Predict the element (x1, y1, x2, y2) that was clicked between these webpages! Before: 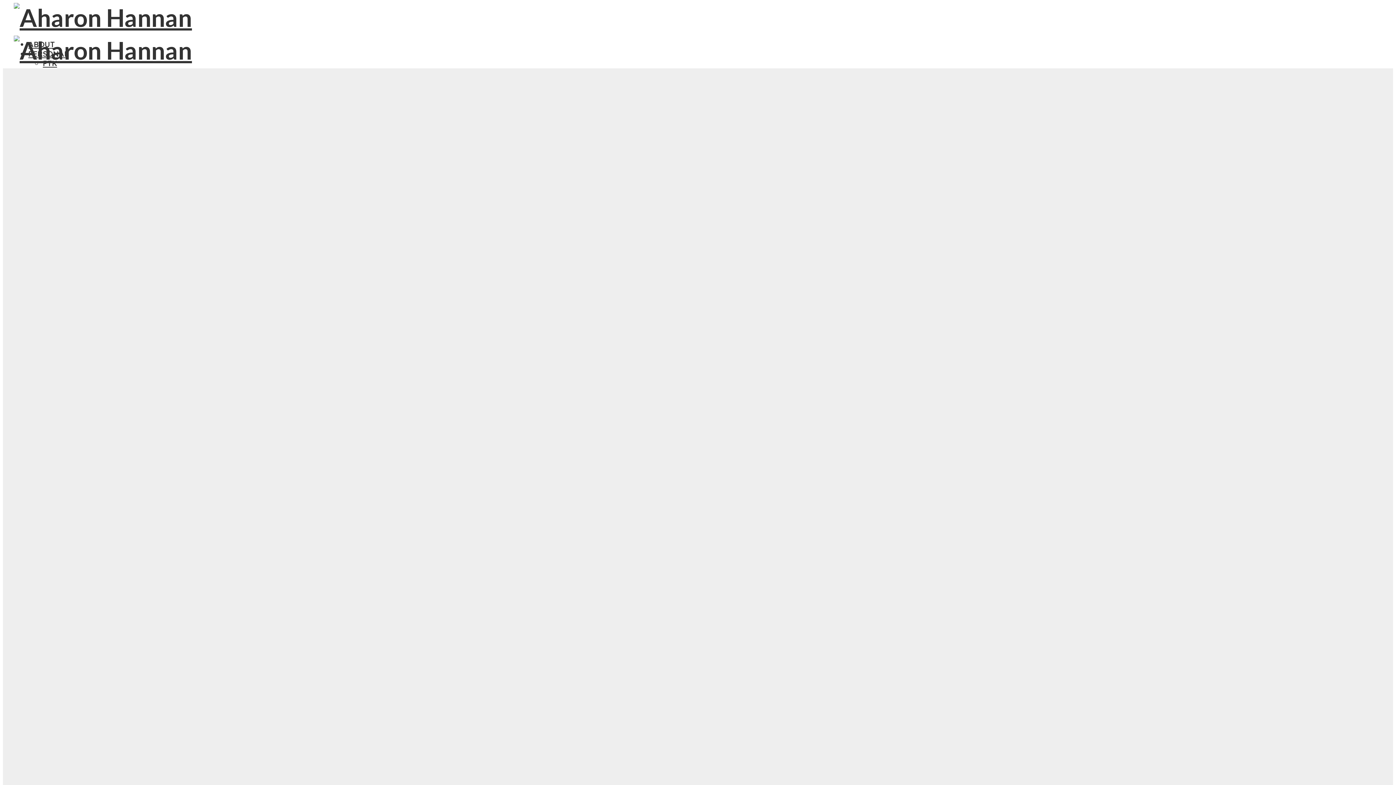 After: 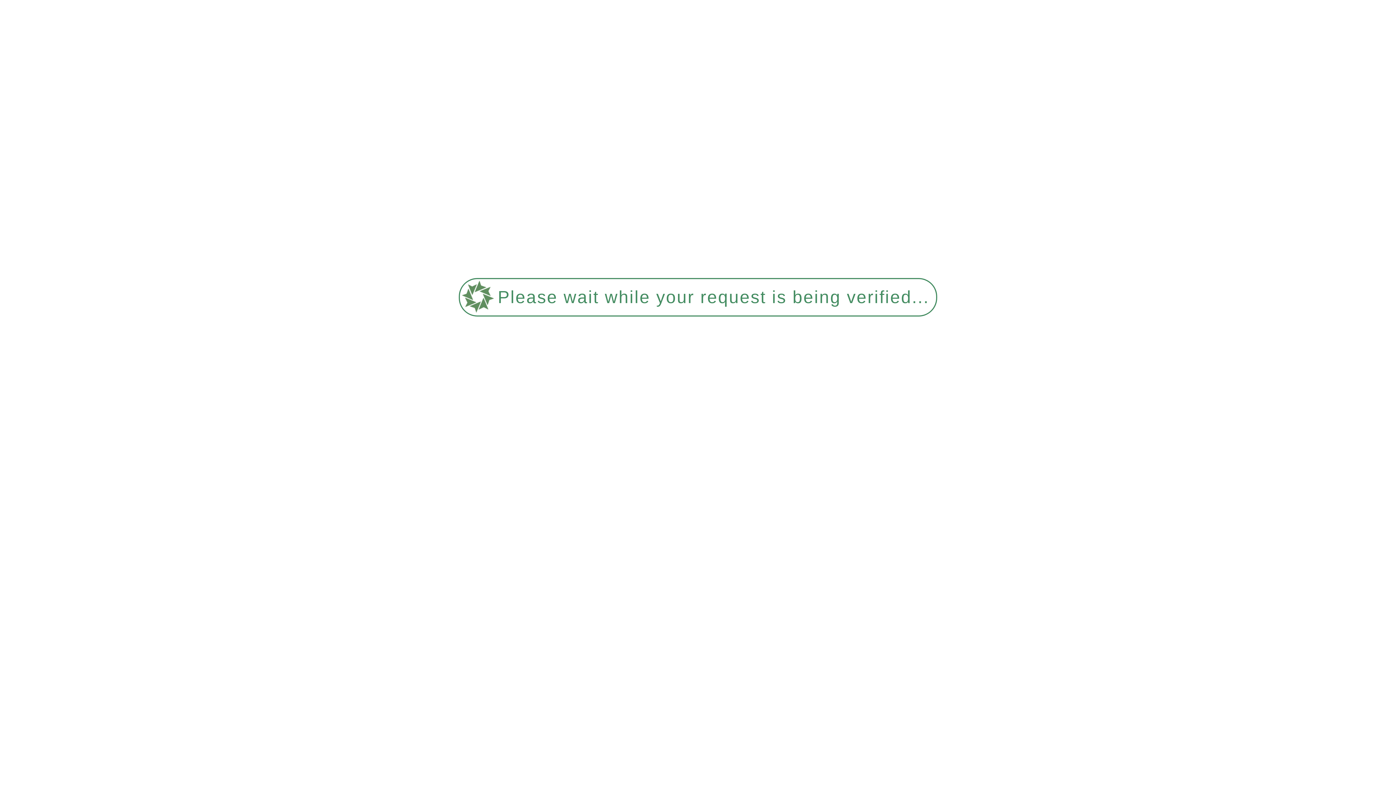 Action: bbox: (13, 35, 192, 64)